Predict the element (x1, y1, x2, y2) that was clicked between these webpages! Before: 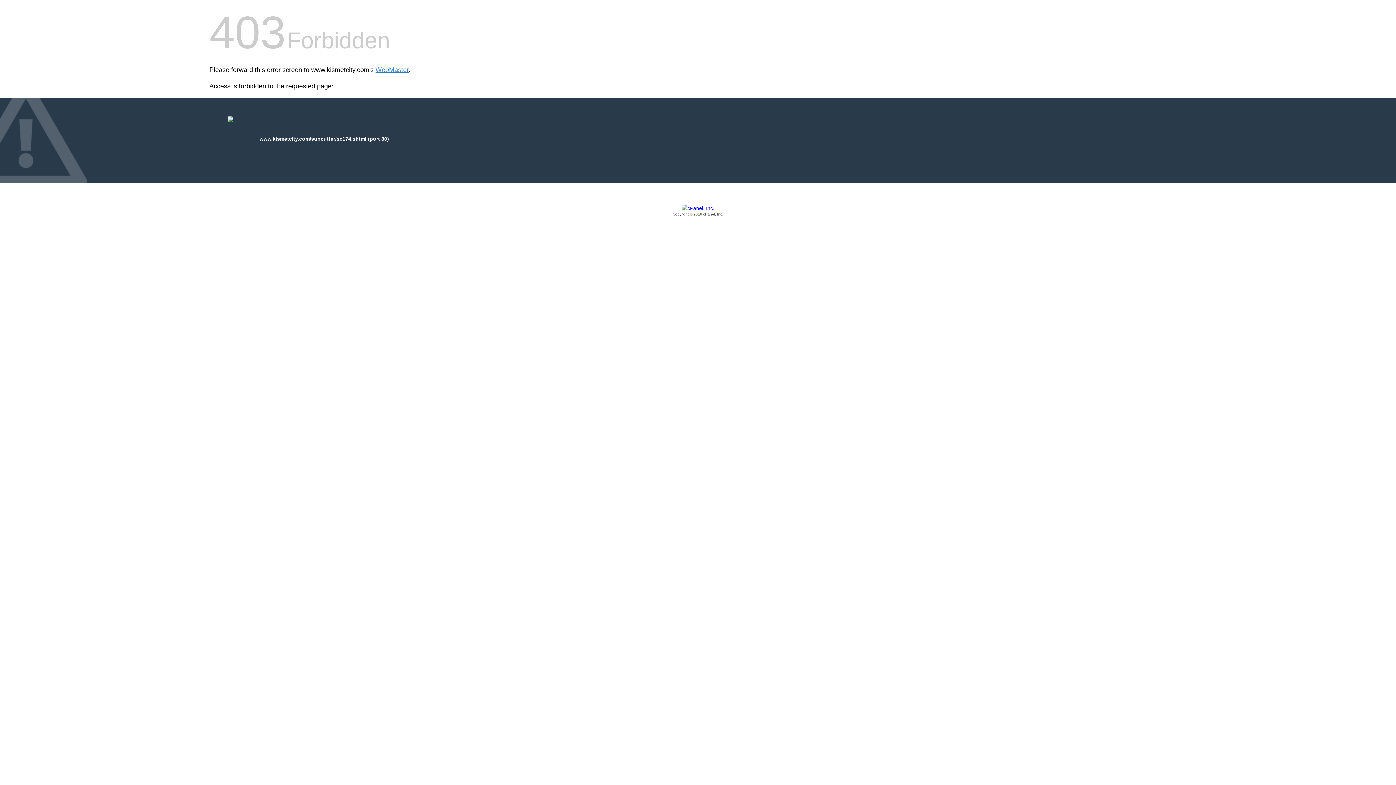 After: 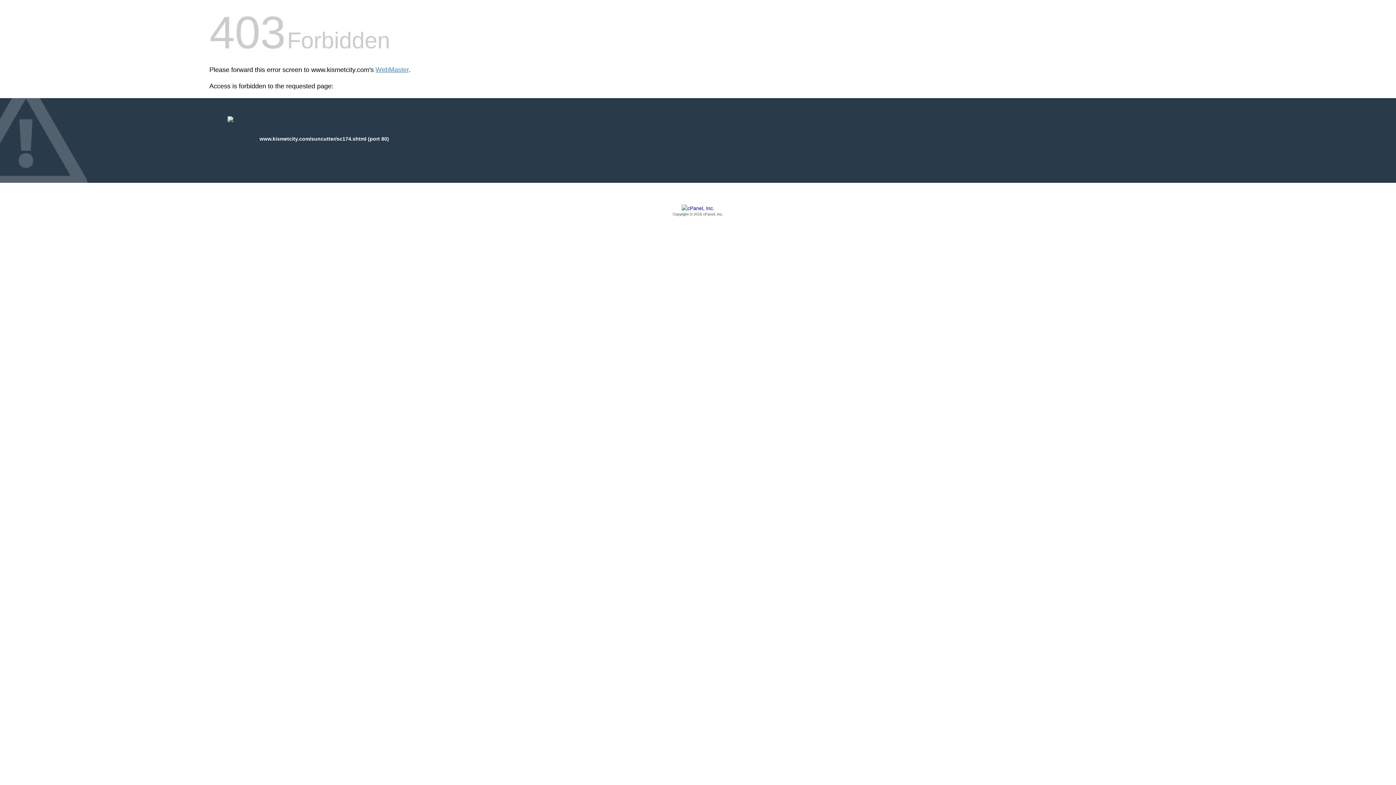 Action: label: Copyright © 2016 cPanel, Inc. bbox: (209, 205, 1186, 217)